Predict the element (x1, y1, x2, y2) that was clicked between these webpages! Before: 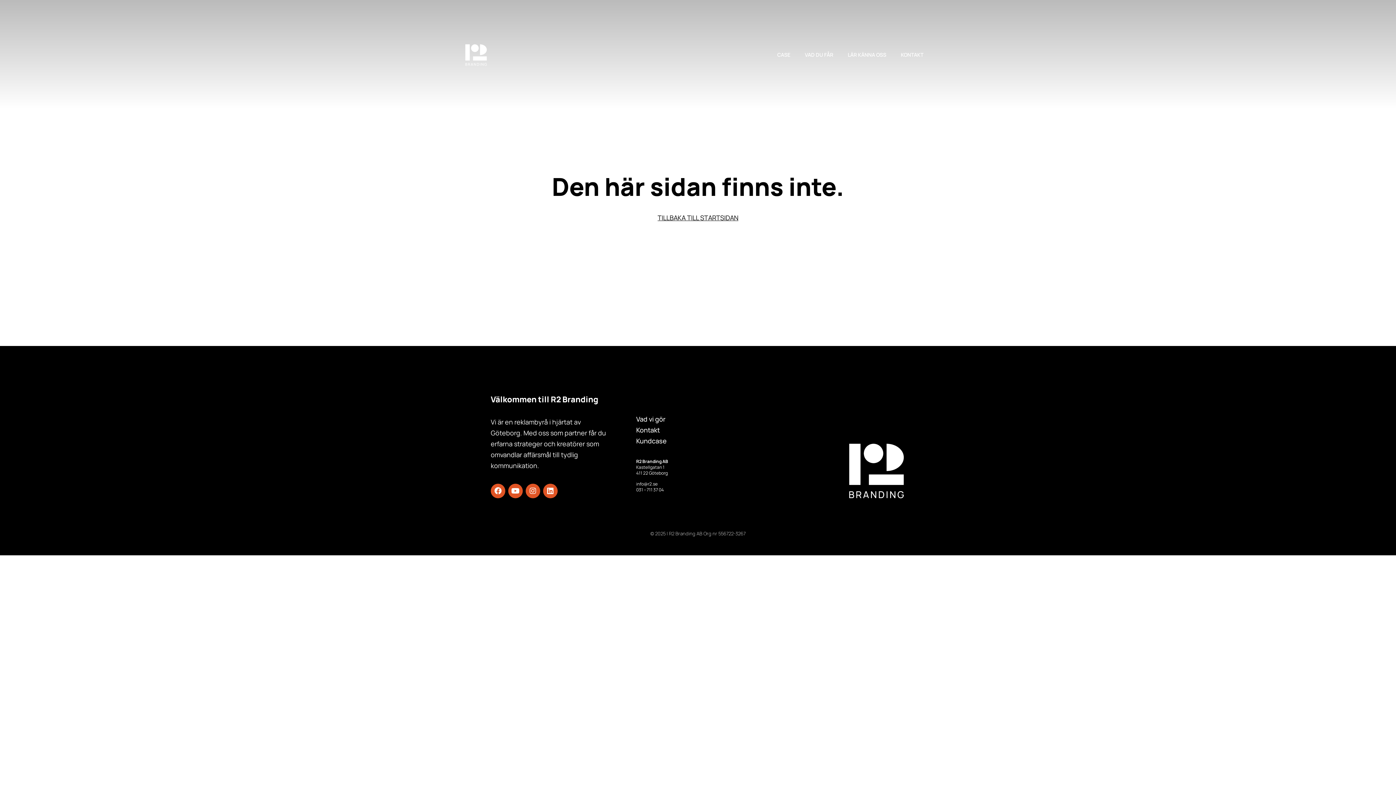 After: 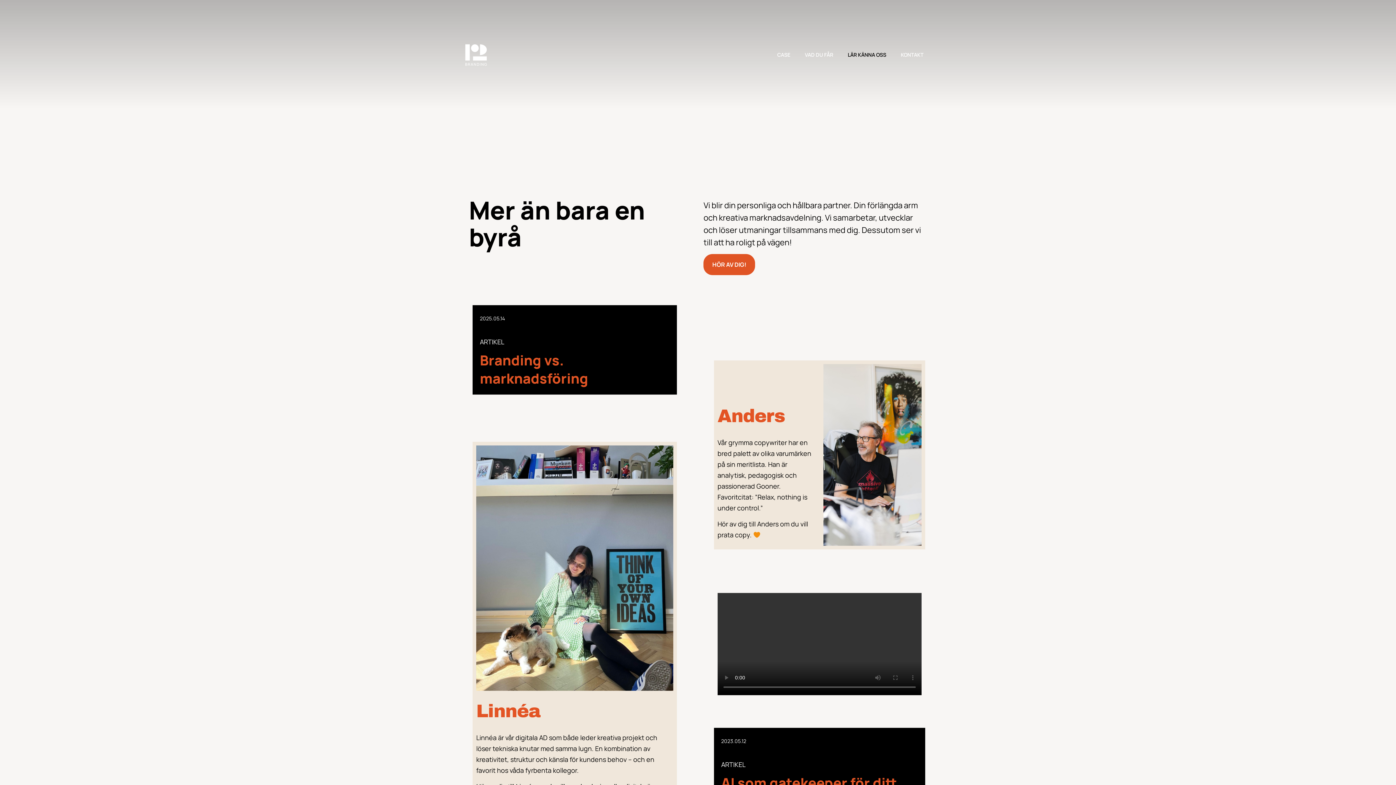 Action: label: LÄR KÄNNA OSS bbox: (840, 36, 893, 73)